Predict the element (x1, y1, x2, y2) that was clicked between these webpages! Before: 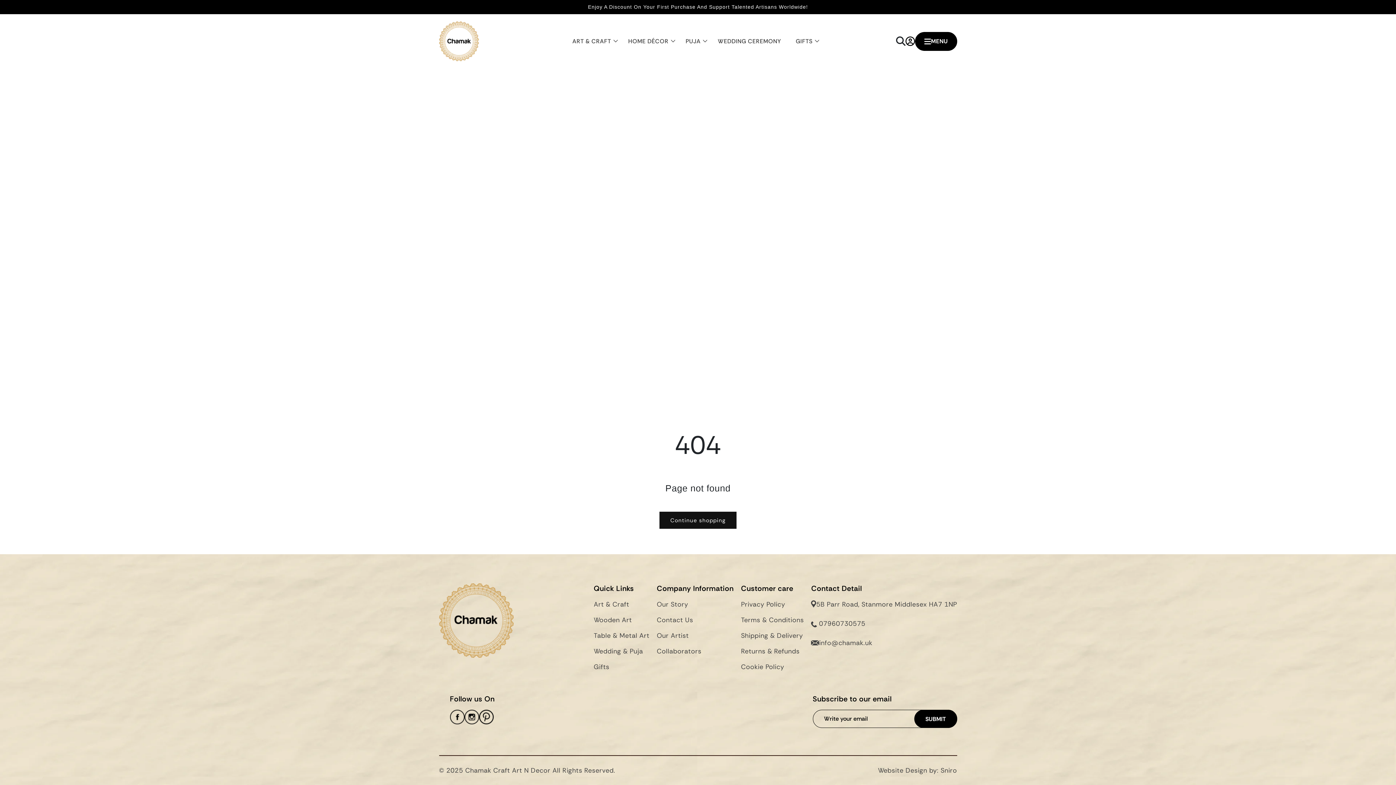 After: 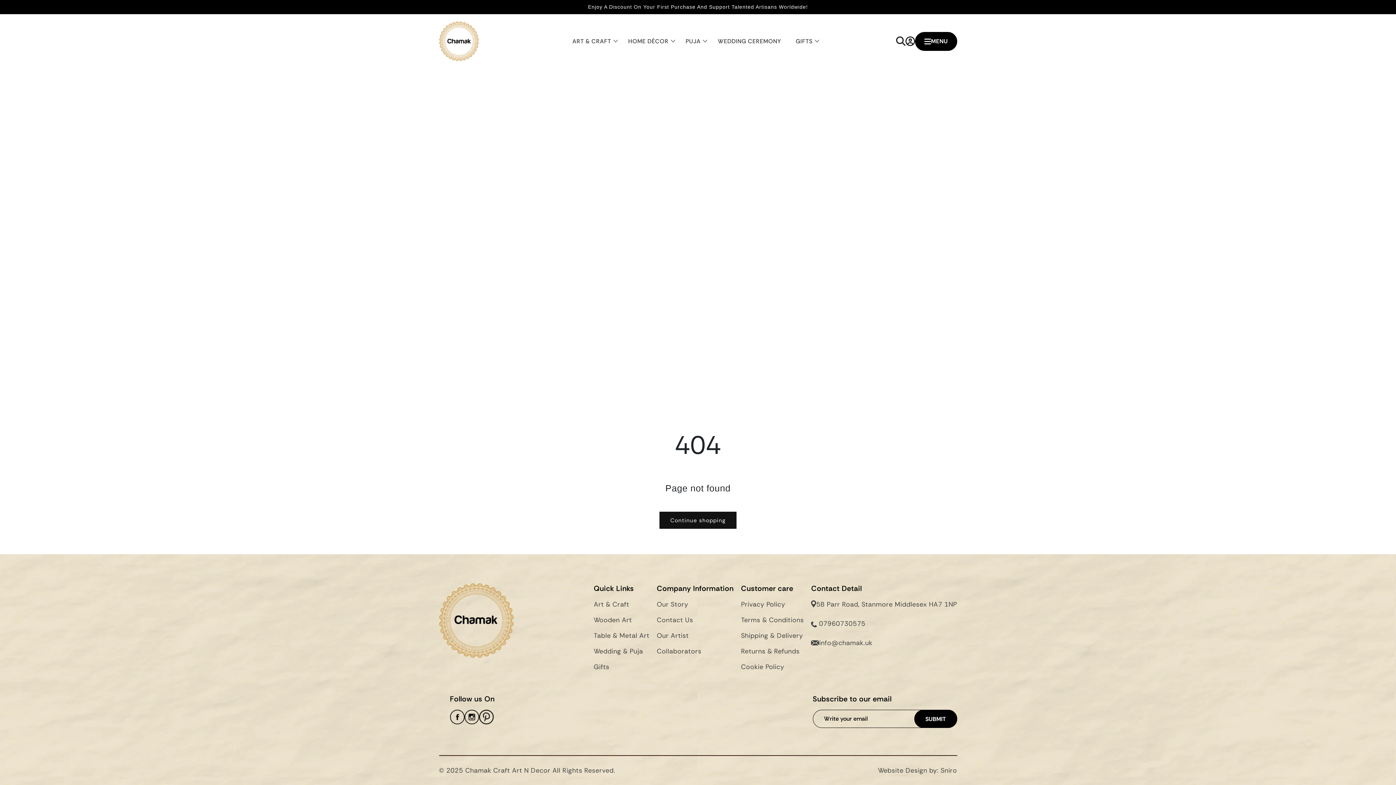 Action: bbox: (479, 710, 493, 724)